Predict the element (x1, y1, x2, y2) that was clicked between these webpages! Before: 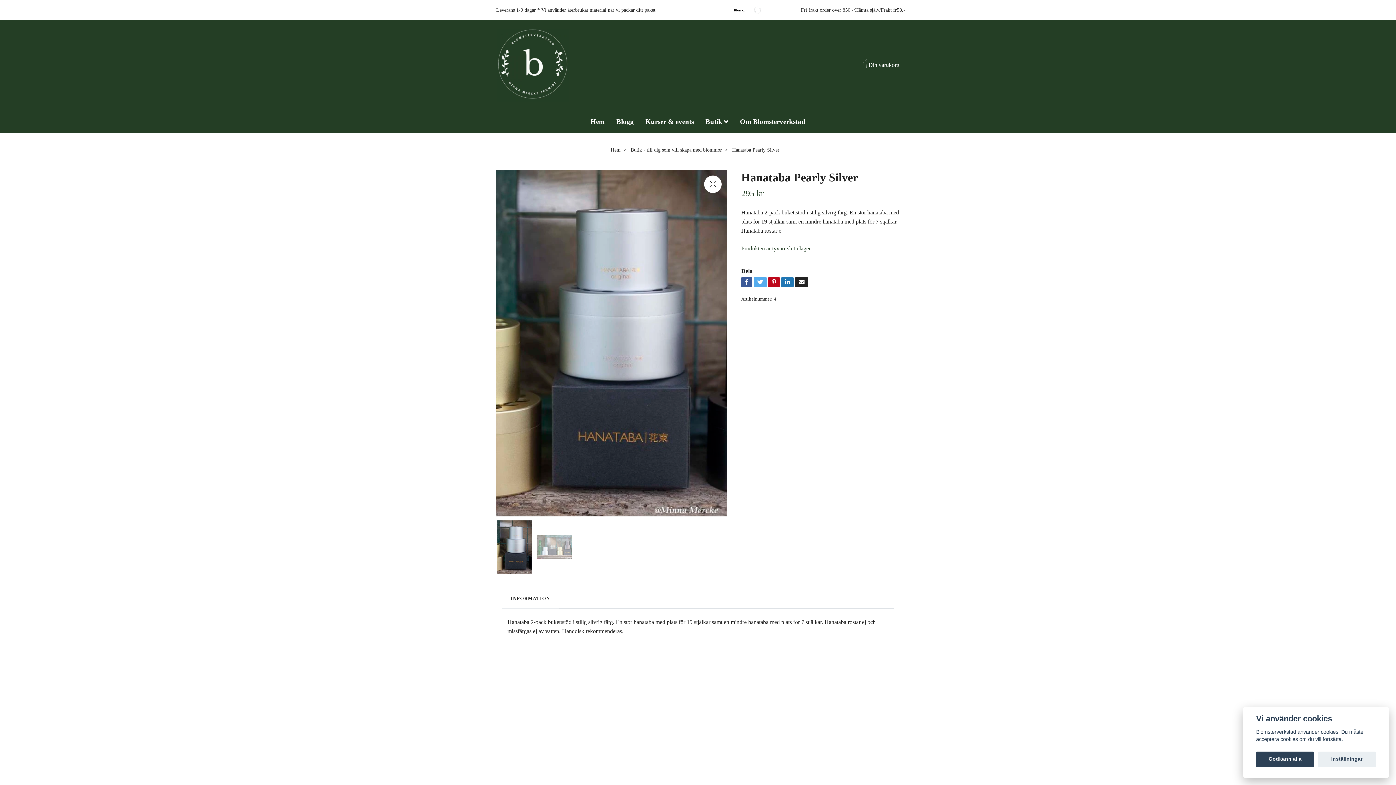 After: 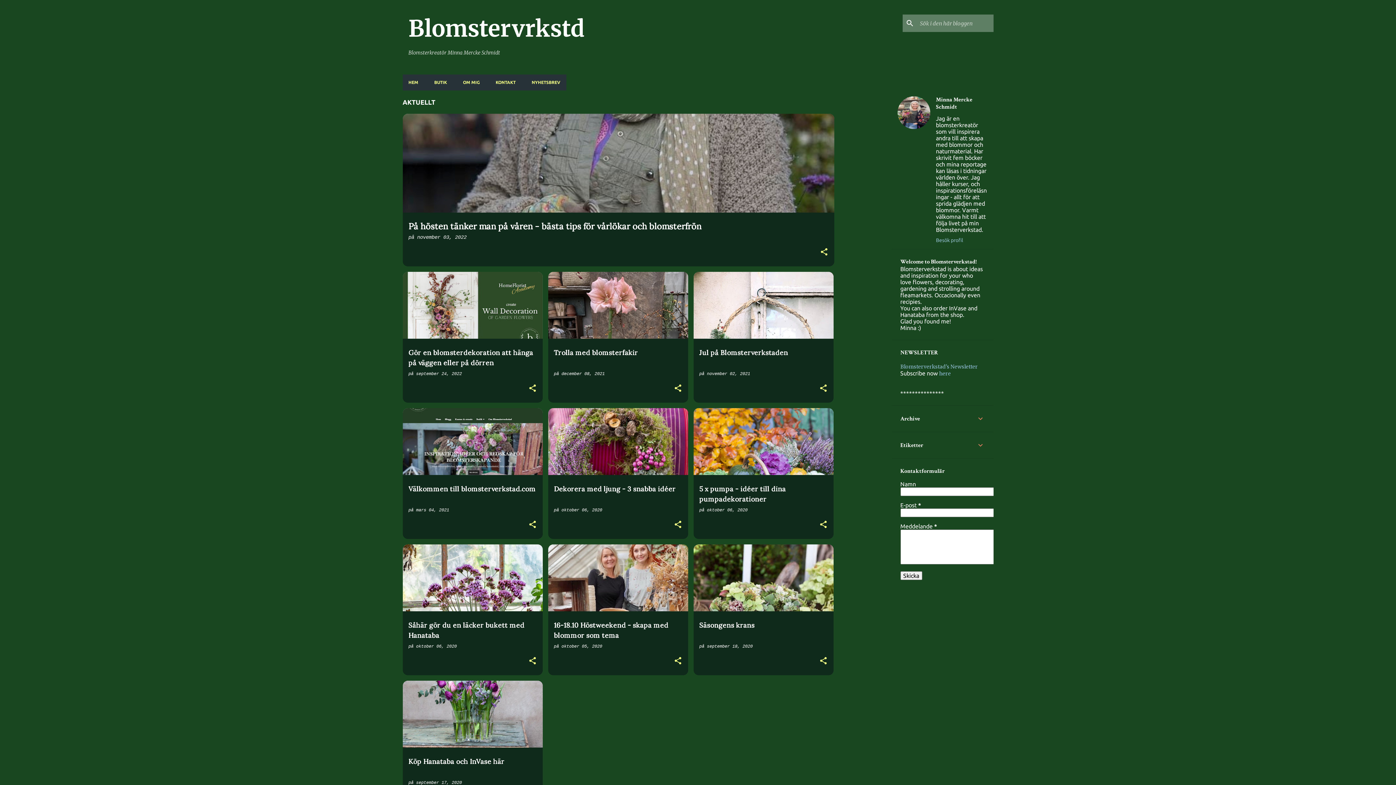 Action: label: Blogg bbox: (610, 113, 639, 130)